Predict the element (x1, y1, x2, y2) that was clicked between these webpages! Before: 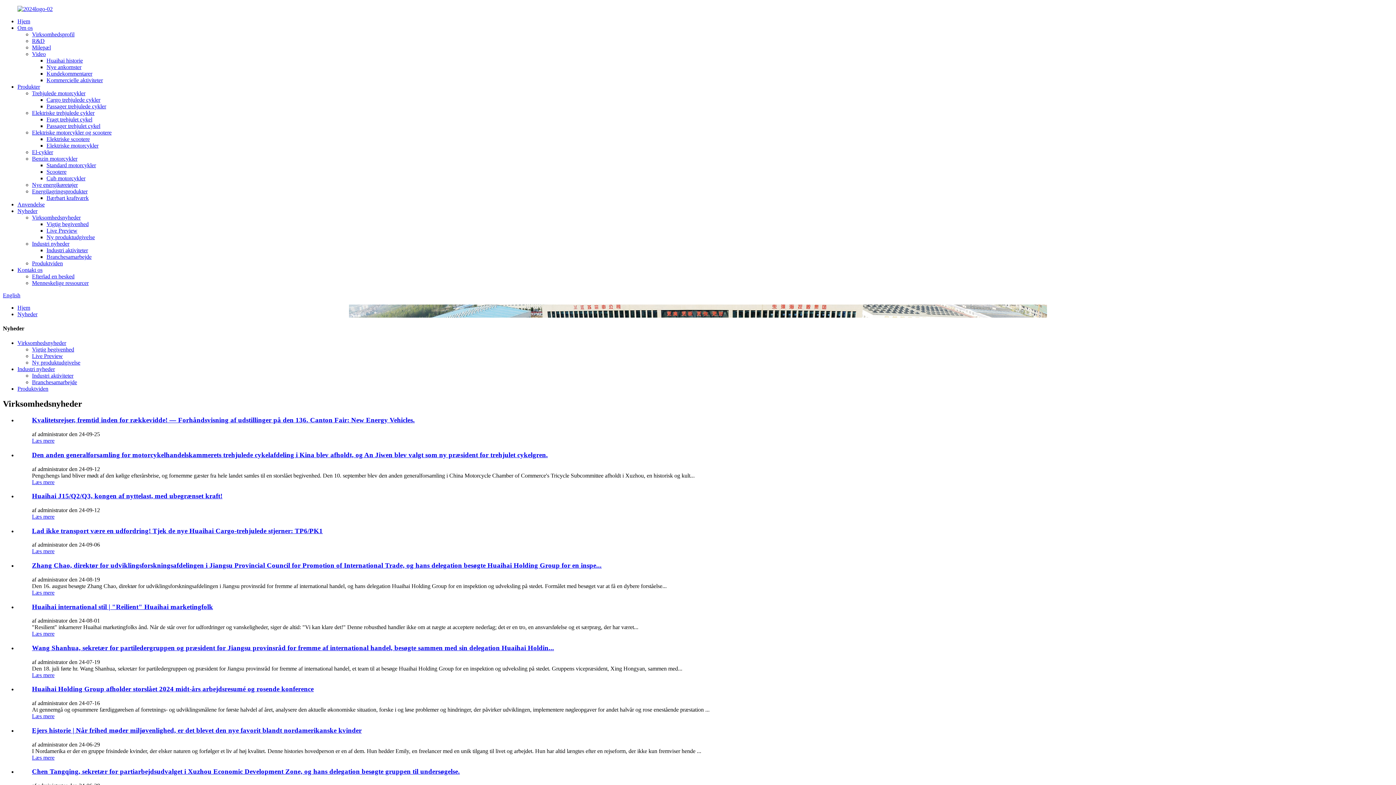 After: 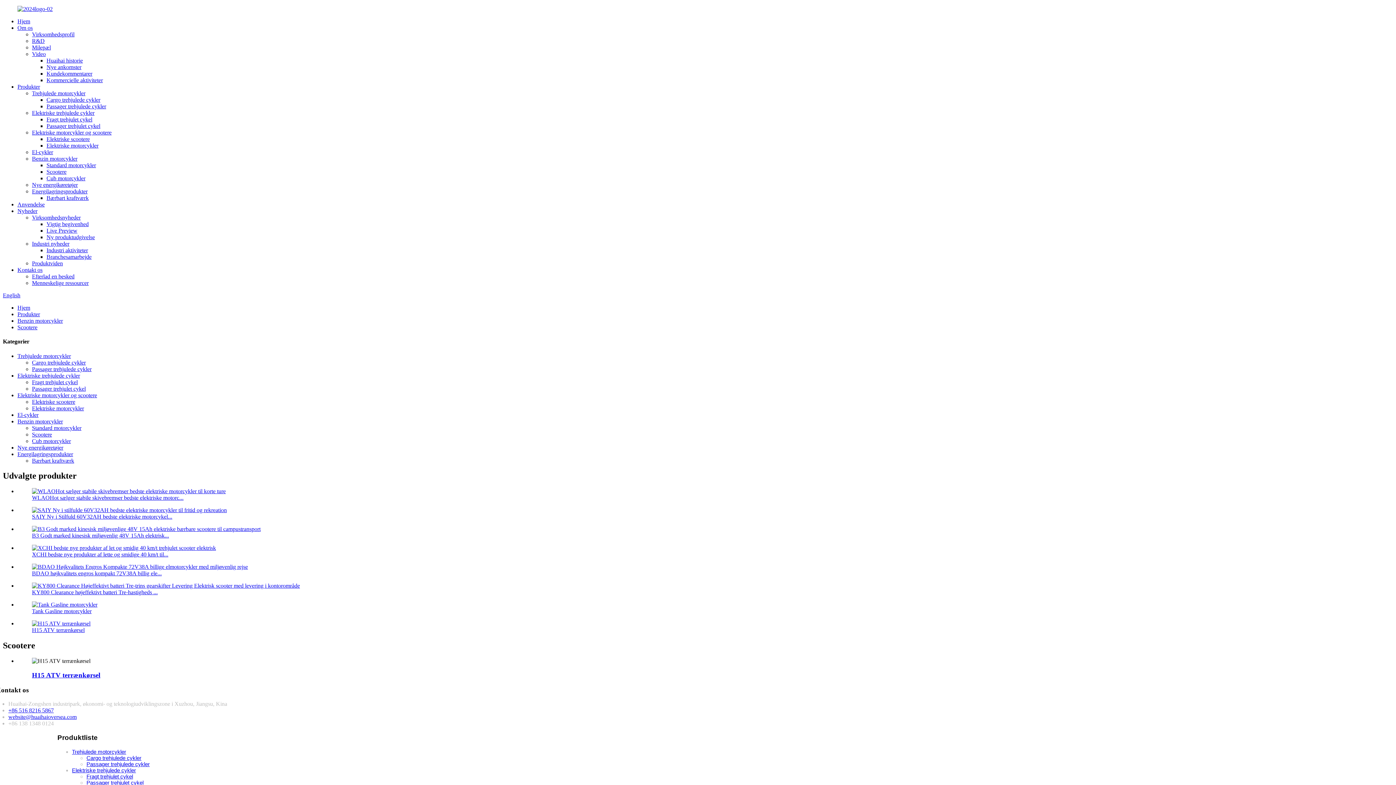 Action: label: Scootere bbox: (46, 168, 66, 174)